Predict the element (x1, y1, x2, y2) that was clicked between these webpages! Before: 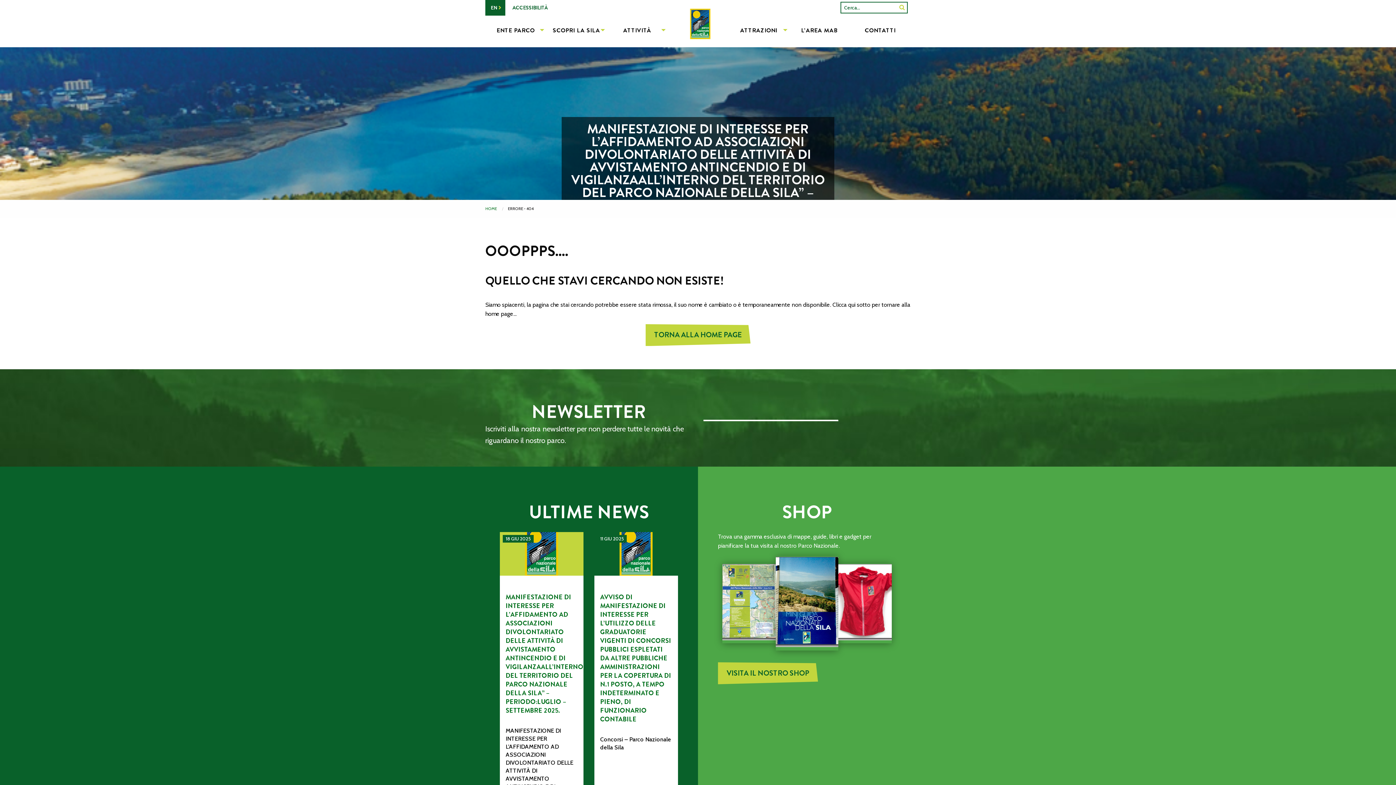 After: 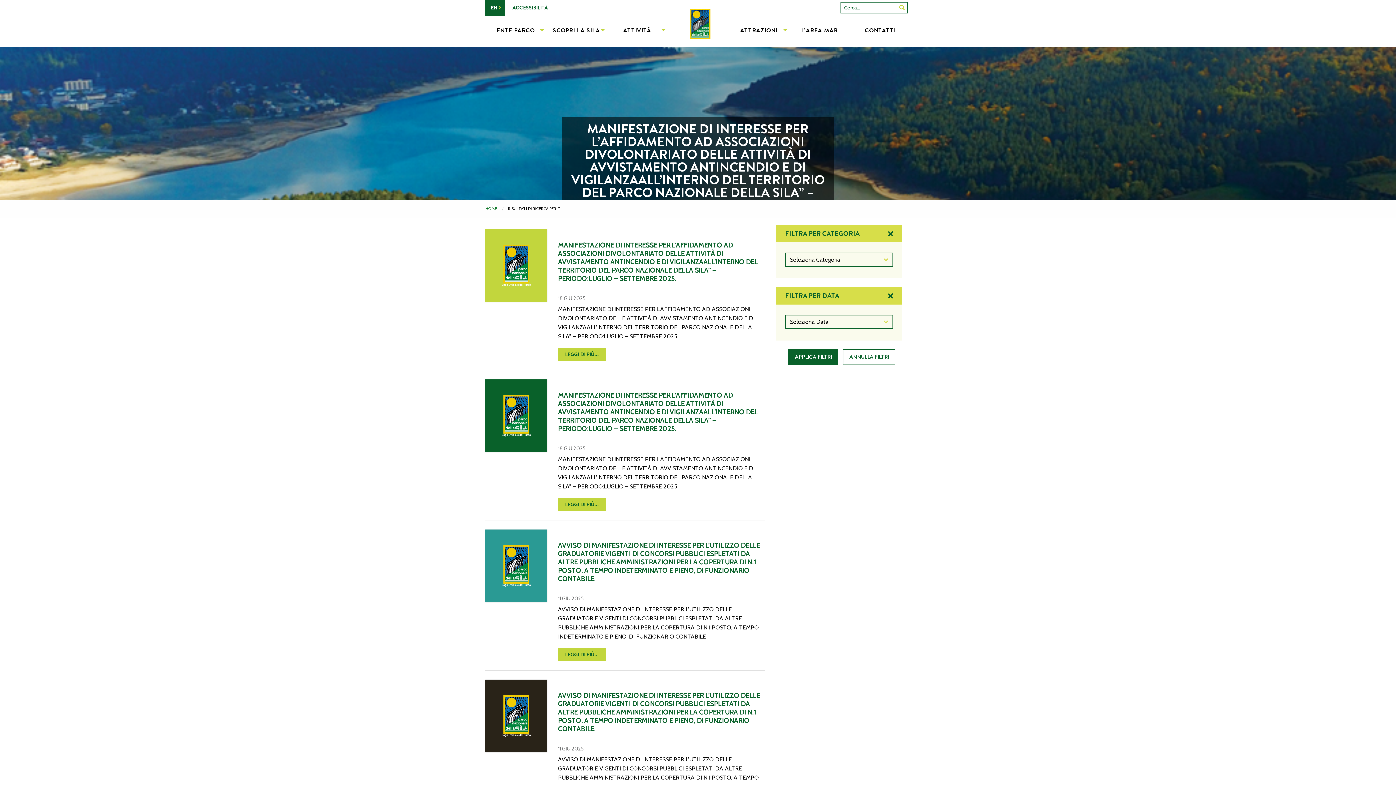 Action: bbox: (897, 2, 907, 12) label: SiteSearch